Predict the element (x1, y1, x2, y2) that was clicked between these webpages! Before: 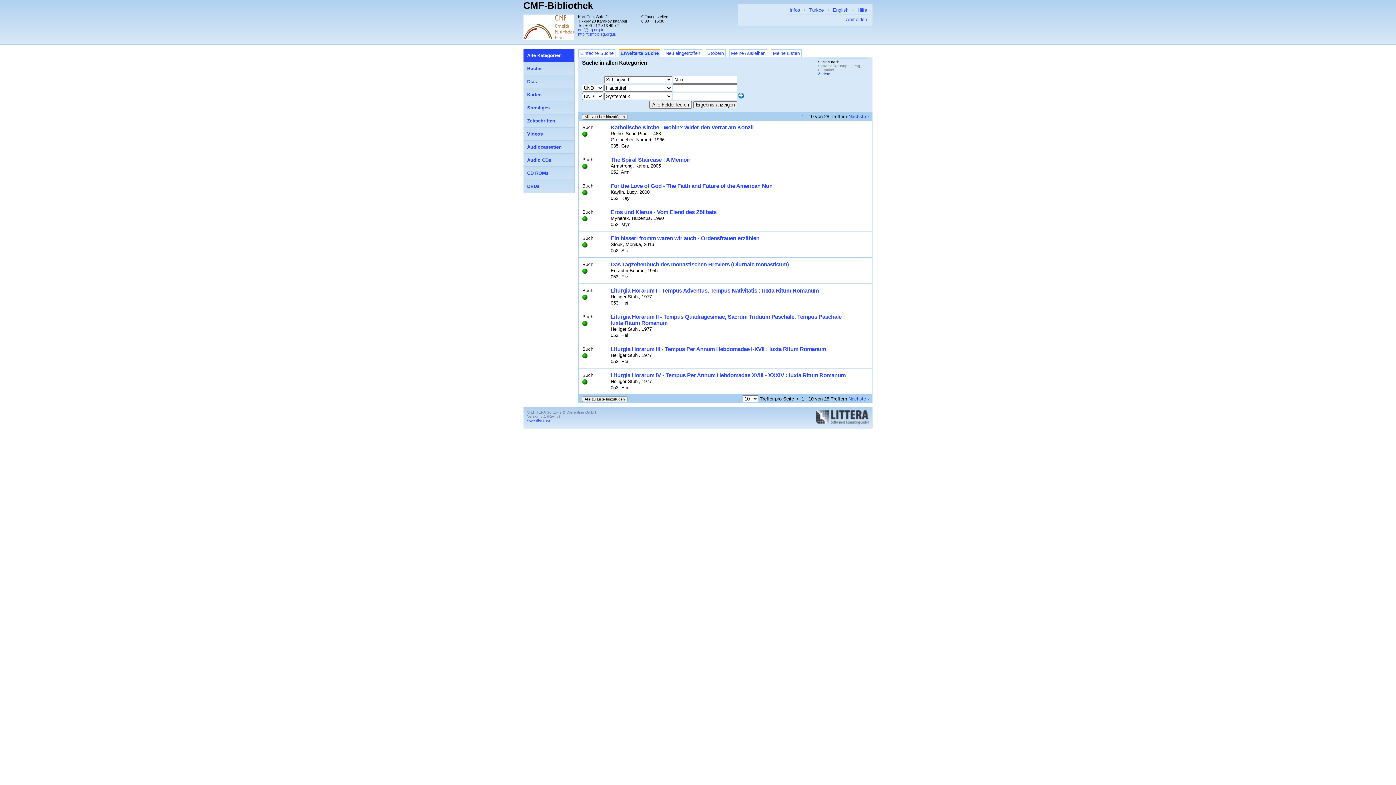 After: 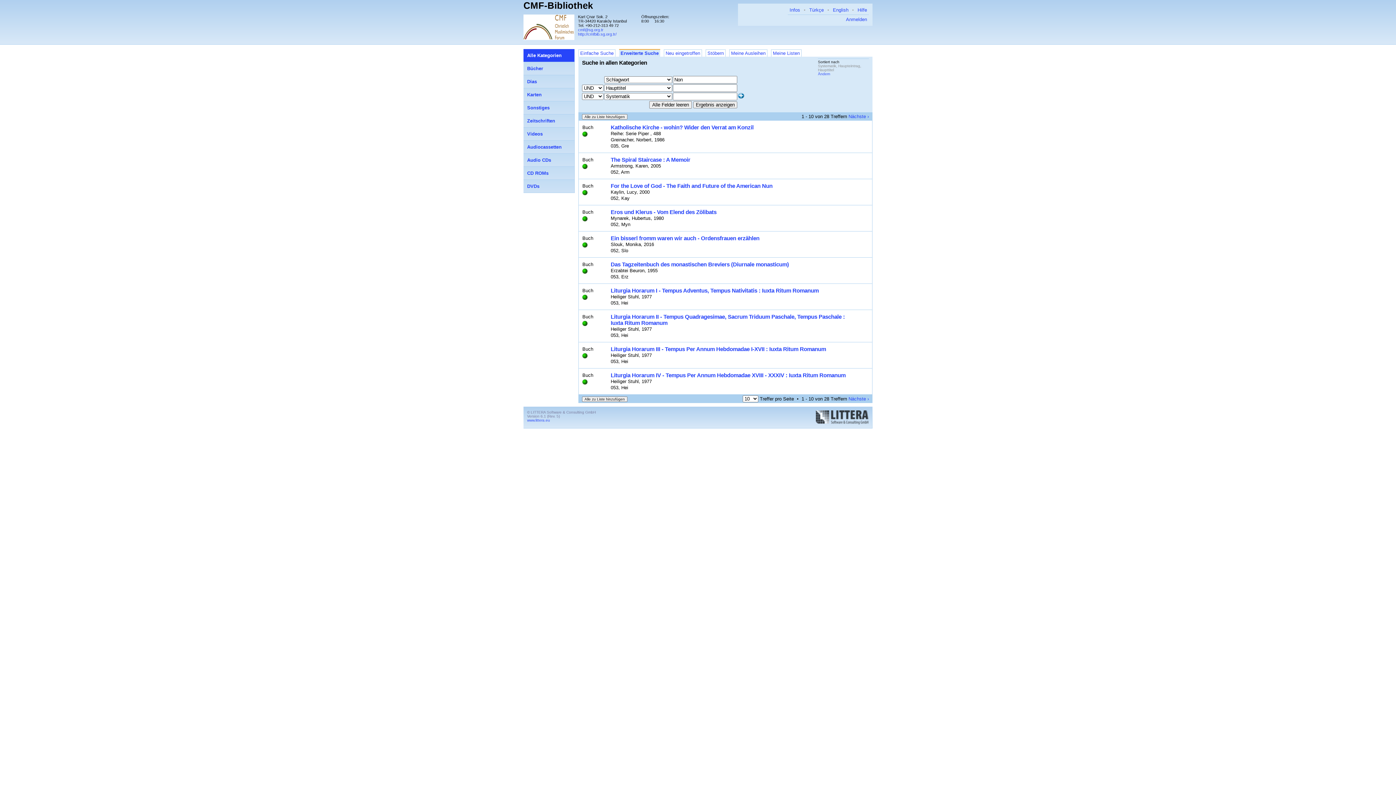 Action: label: Alle Kategorien bbox: (523, 49, 574, 62)